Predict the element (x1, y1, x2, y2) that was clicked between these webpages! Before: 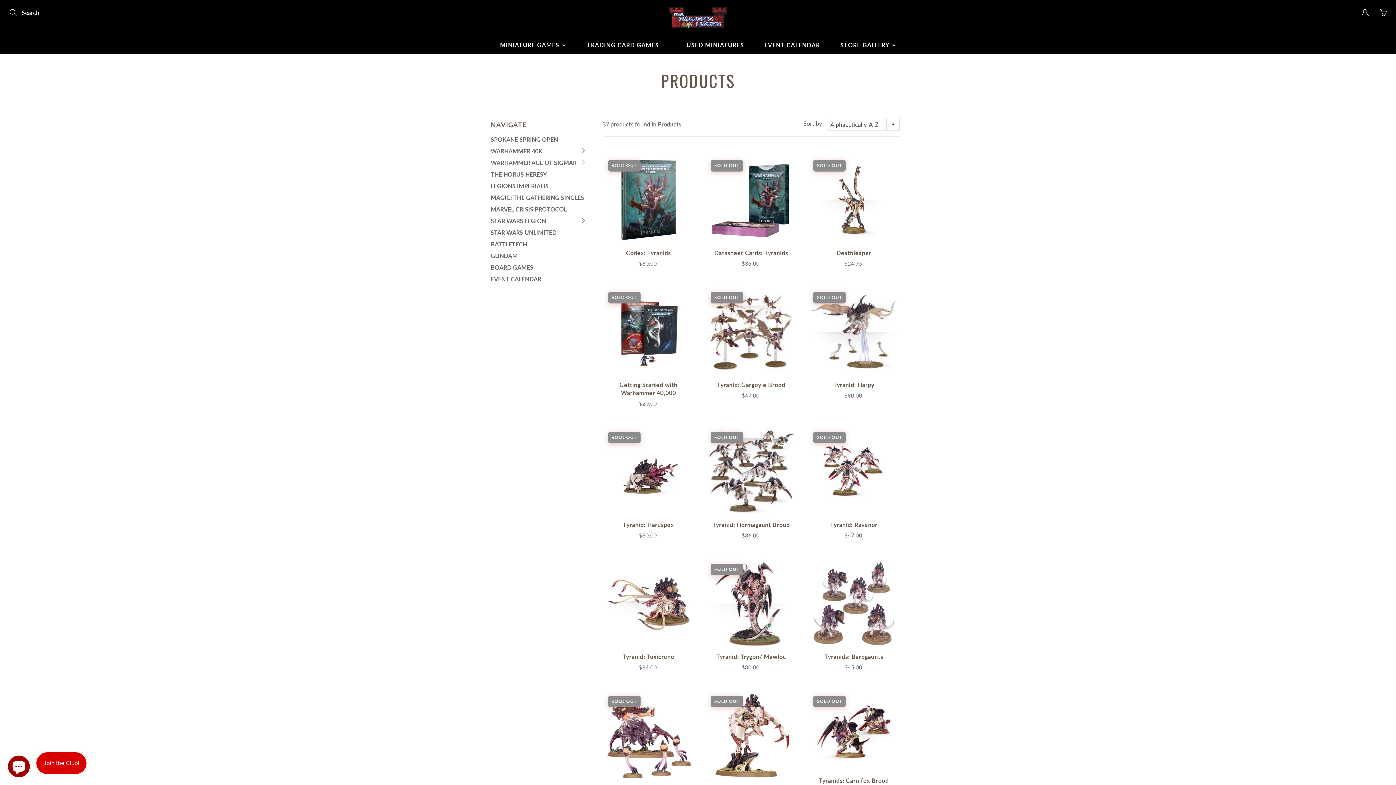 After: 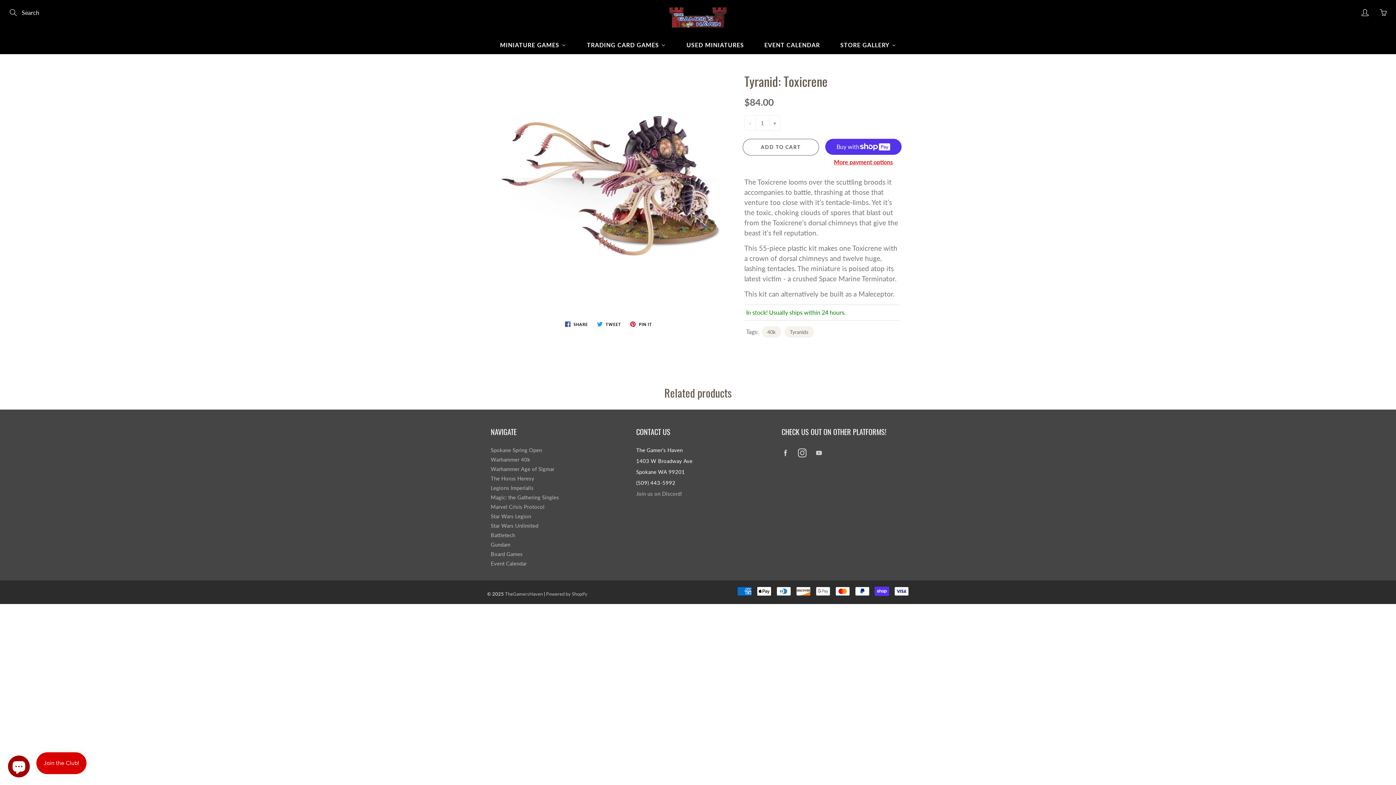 Action: bbox: (602, 558, 694, 671)